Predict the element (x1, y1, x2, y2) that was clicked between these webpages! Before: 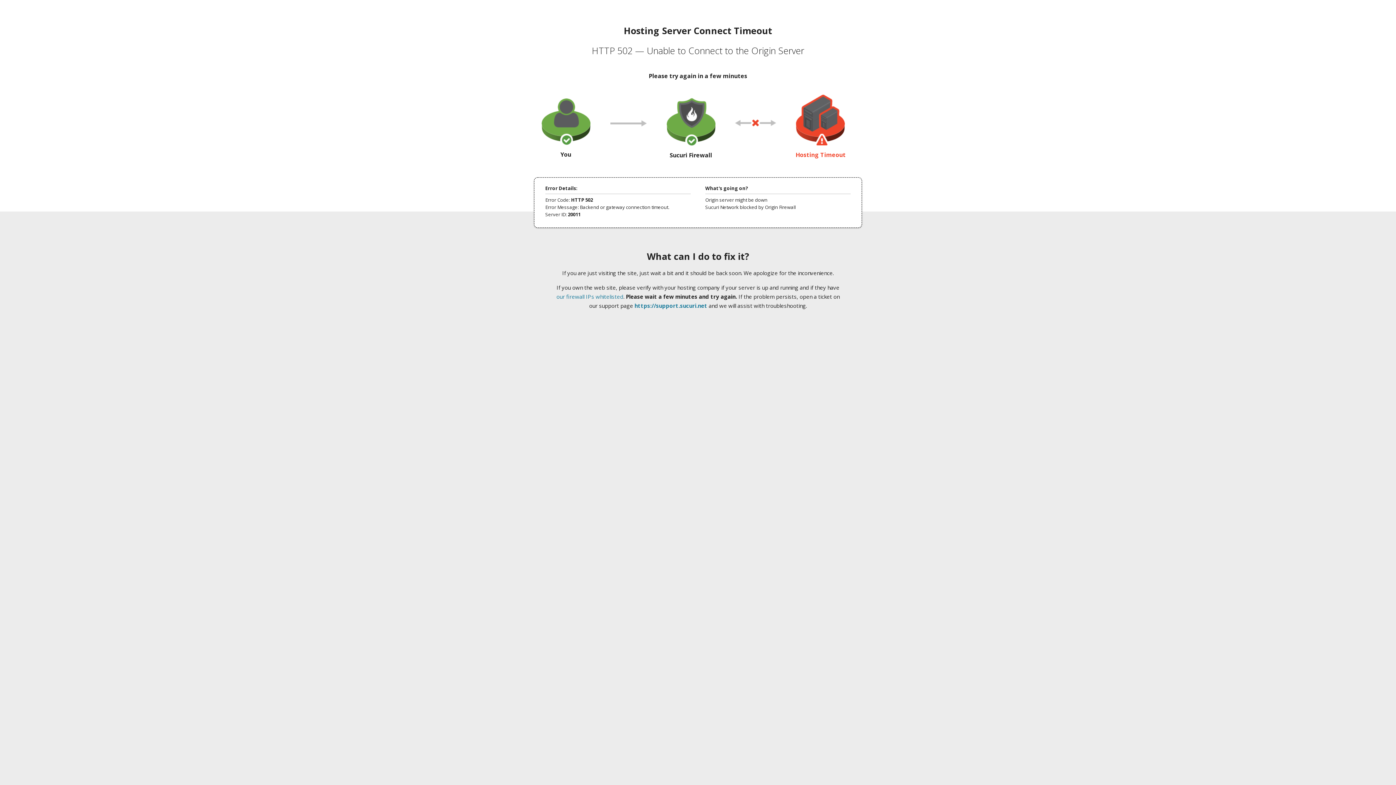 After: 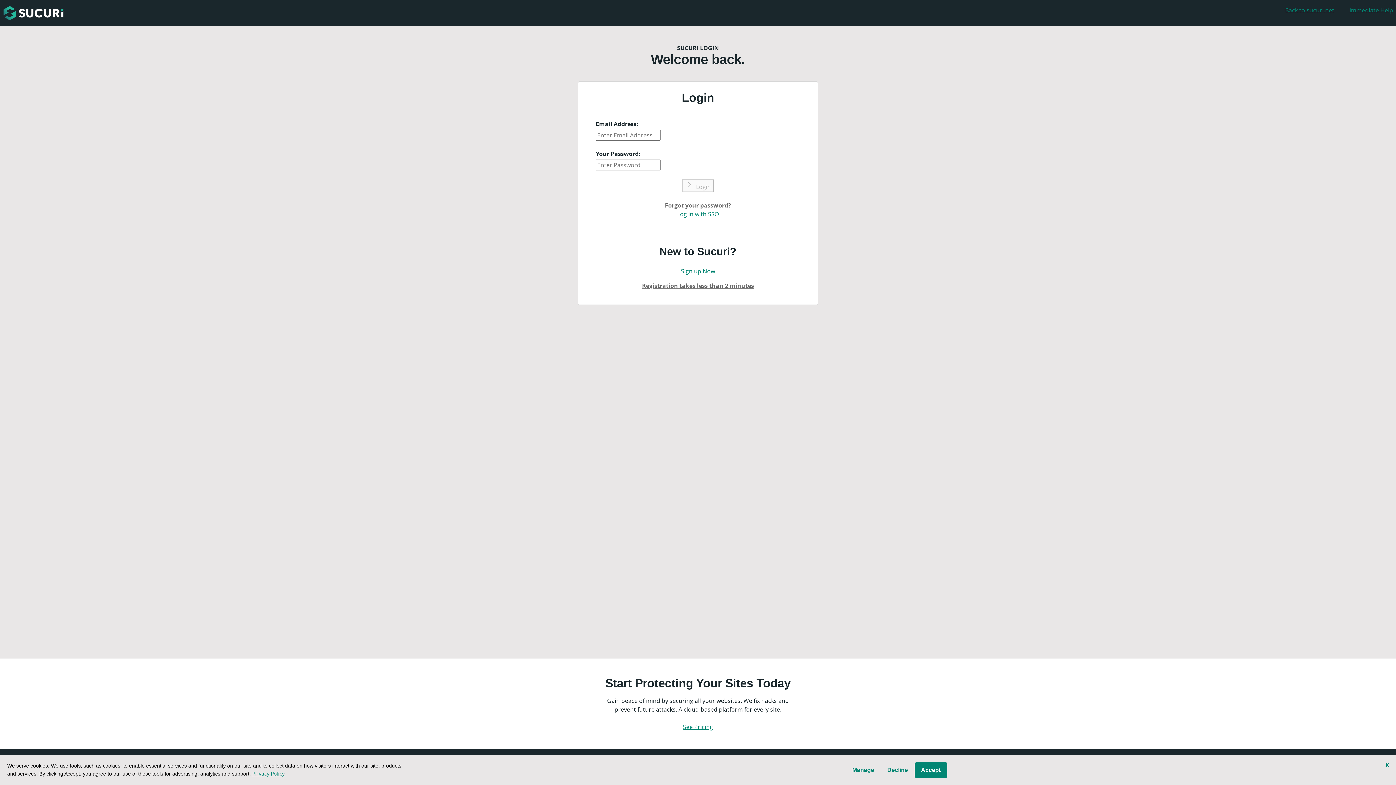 Action: bbox: (634, 302, 707, 309) label: https://support.sucuri.net